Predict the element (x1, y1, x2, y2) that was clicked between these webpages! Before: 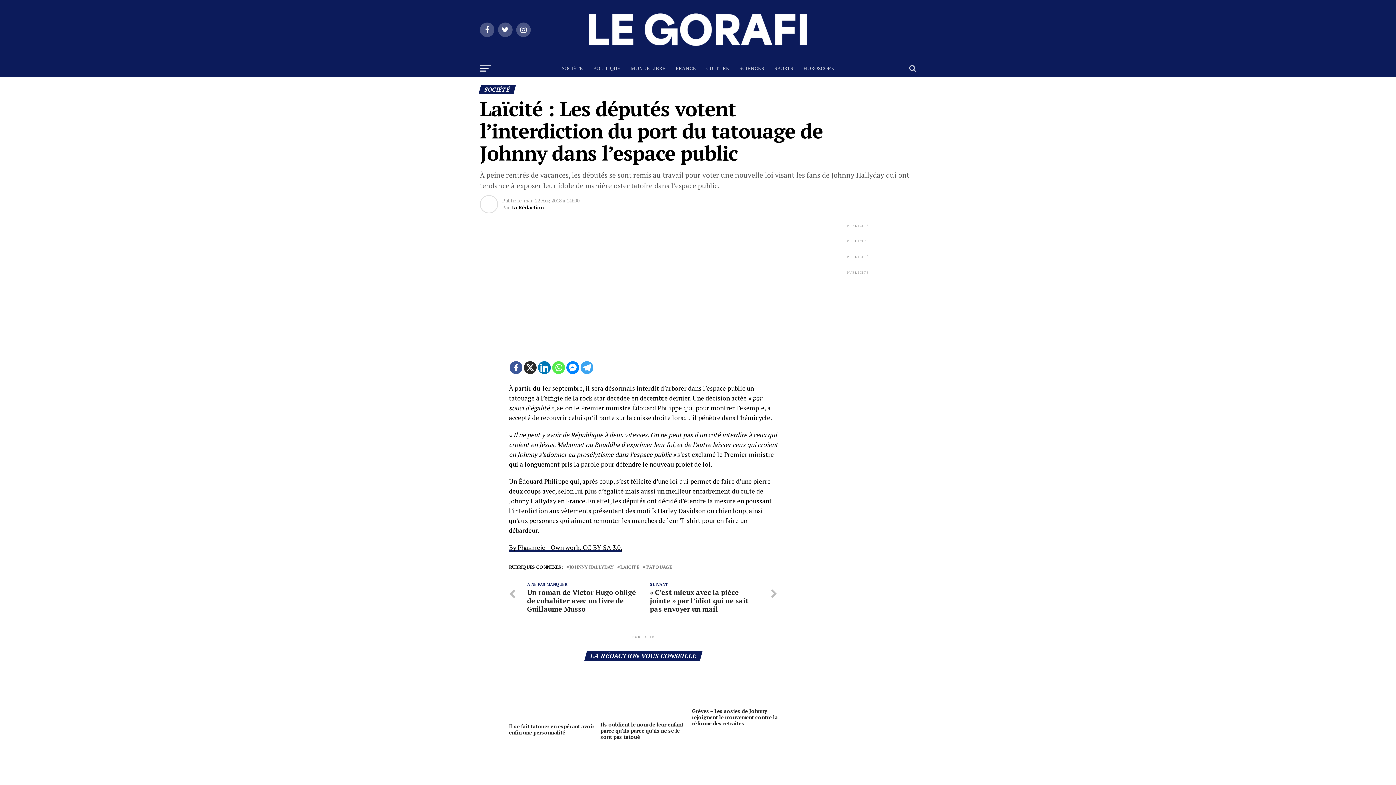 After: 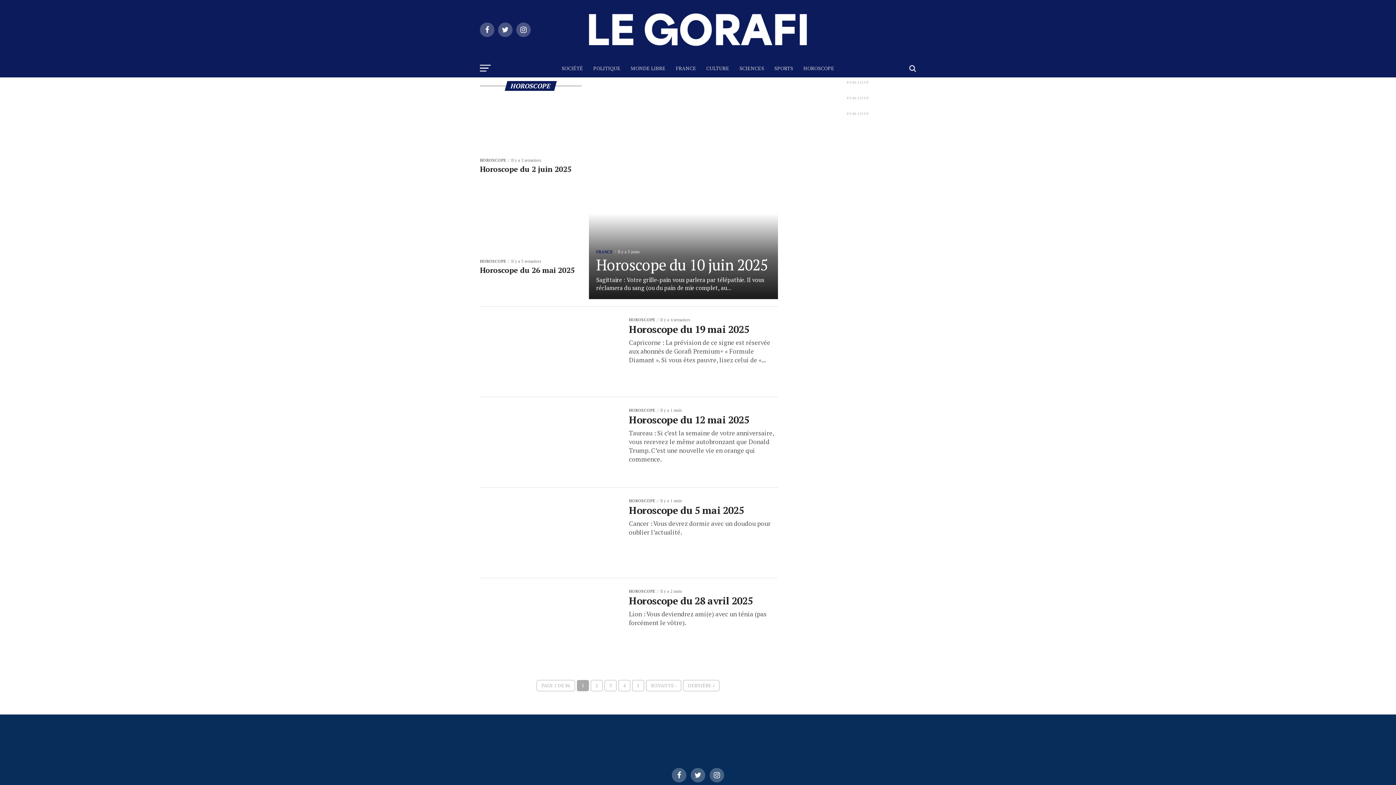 Action: label: HOROSCOPE bbox: (799, 59, 838, 77)